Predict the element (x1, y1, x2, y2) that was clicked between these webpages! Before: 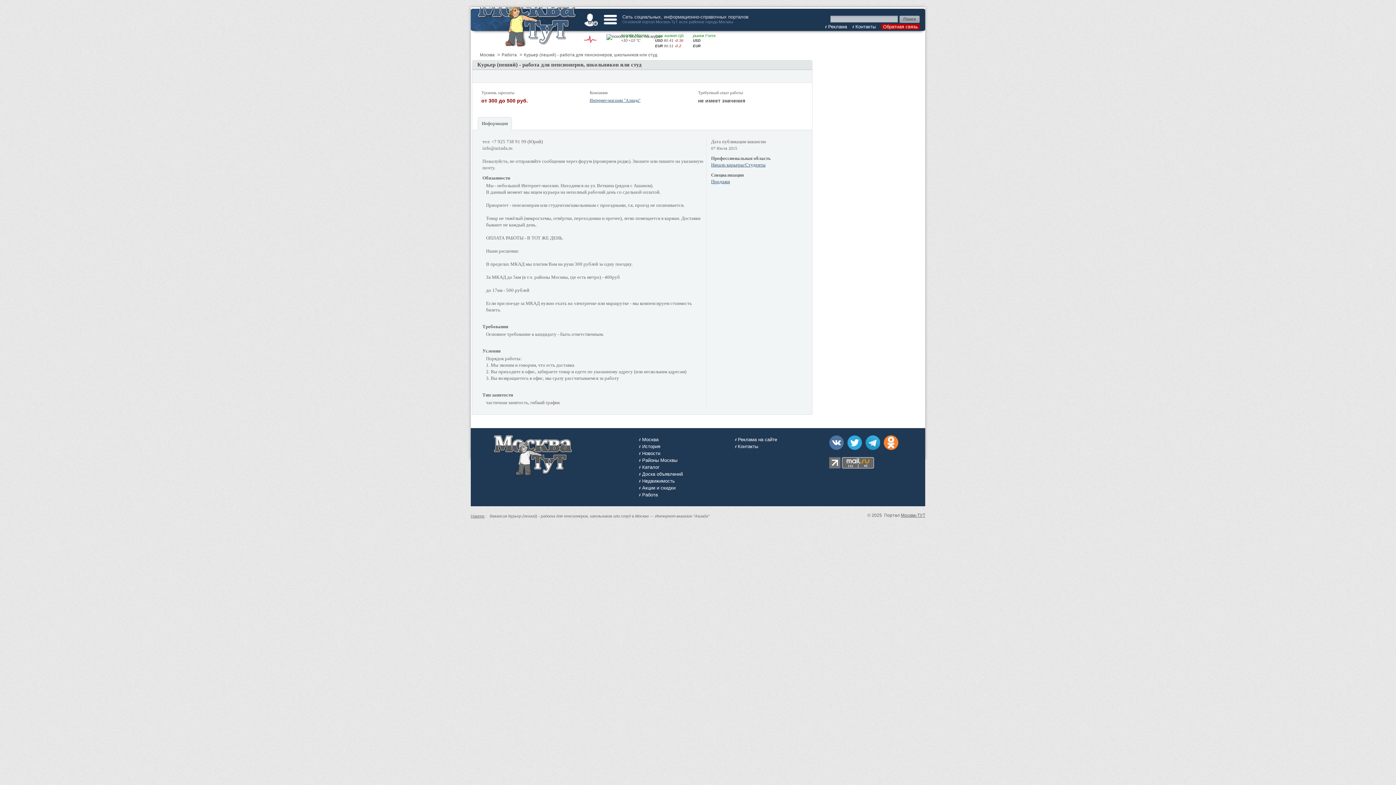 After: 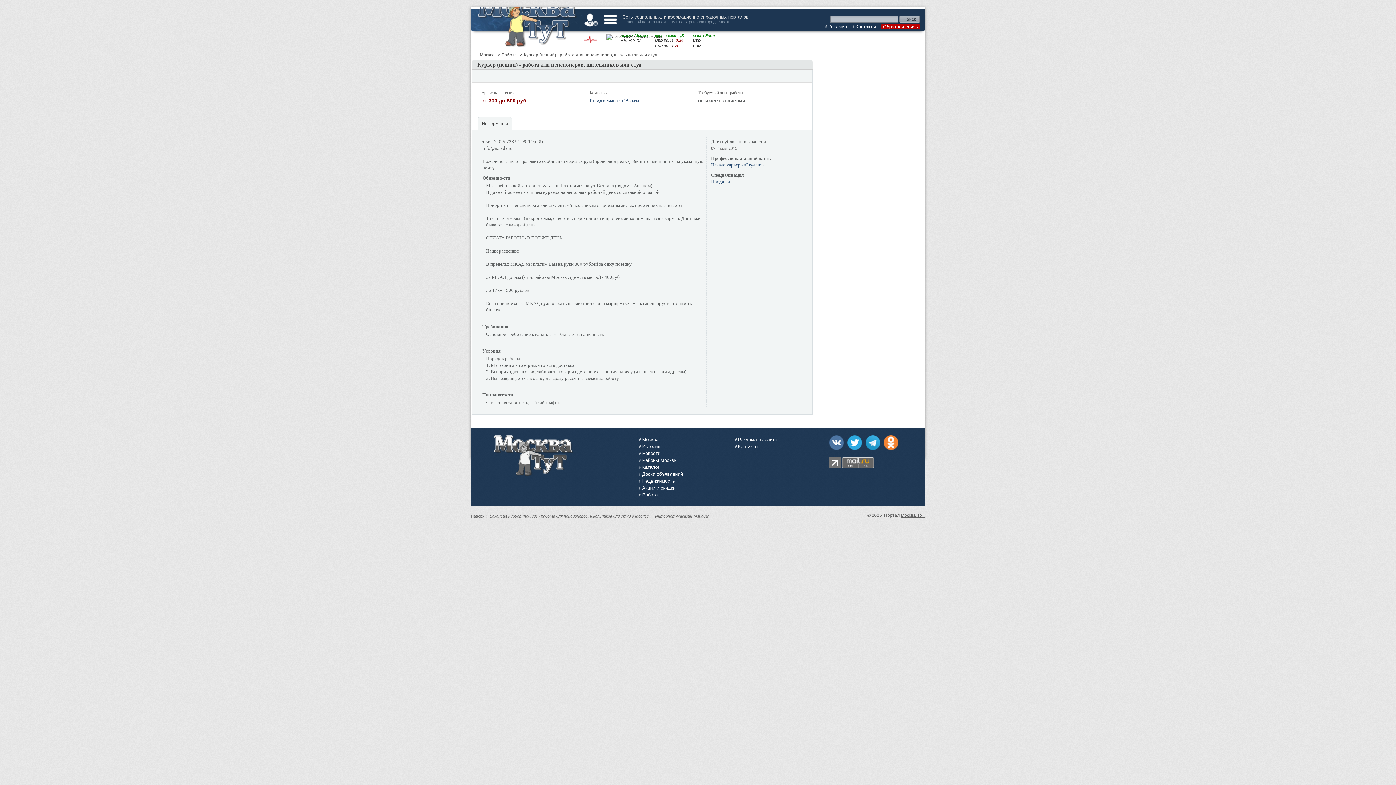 Action: bbox: (470, 514, 484, 518) label: Наверх